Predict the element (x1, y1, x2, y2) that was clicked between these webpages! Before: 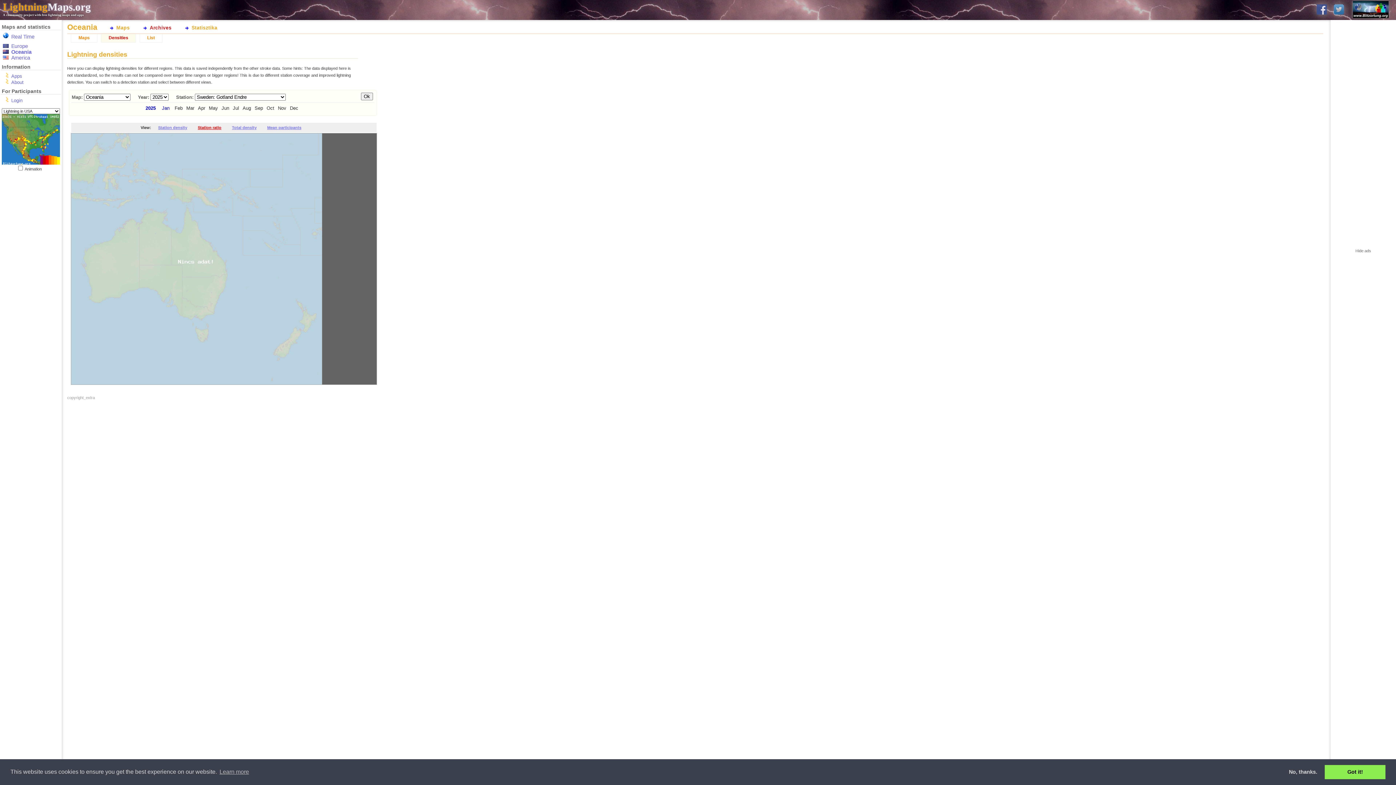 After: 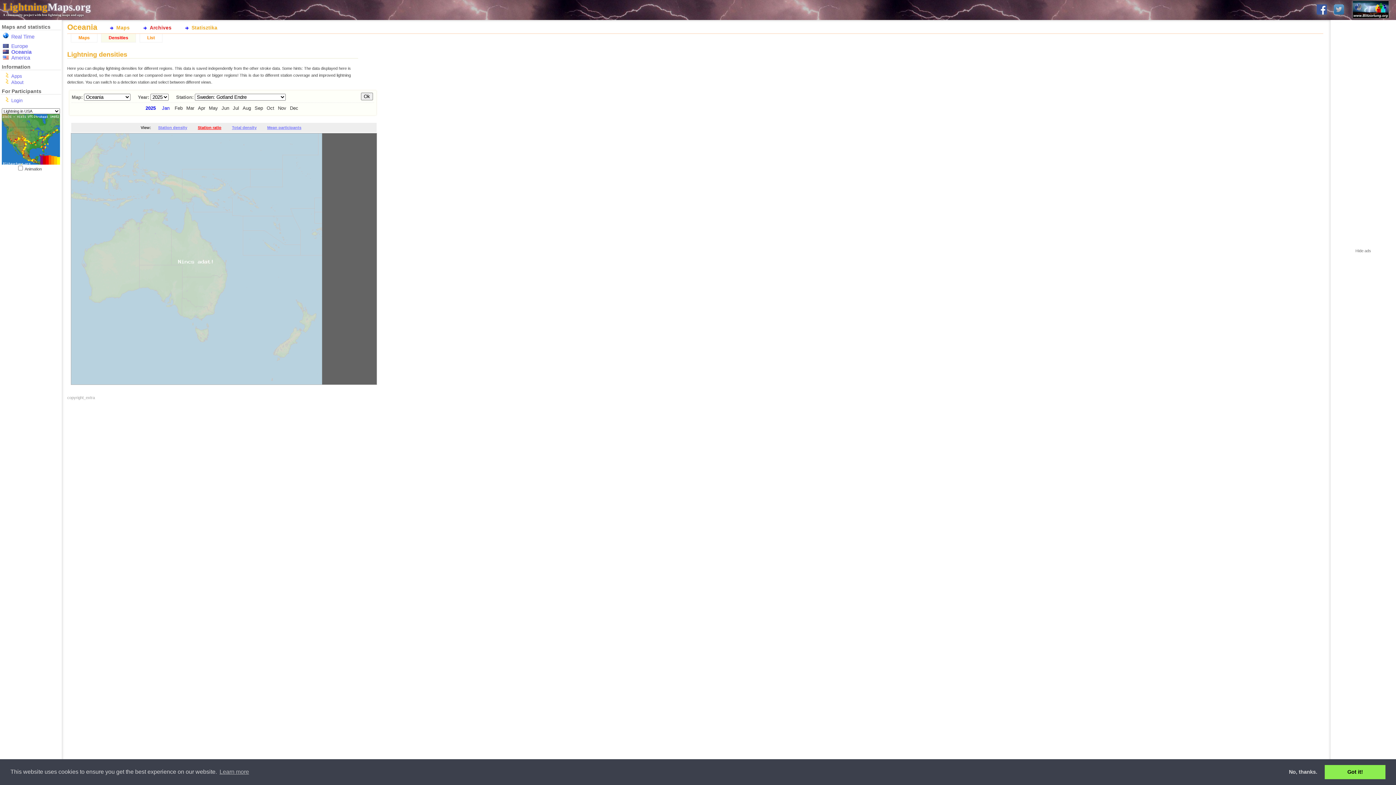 Action: bbox: (1314, 3, 1330, 16)